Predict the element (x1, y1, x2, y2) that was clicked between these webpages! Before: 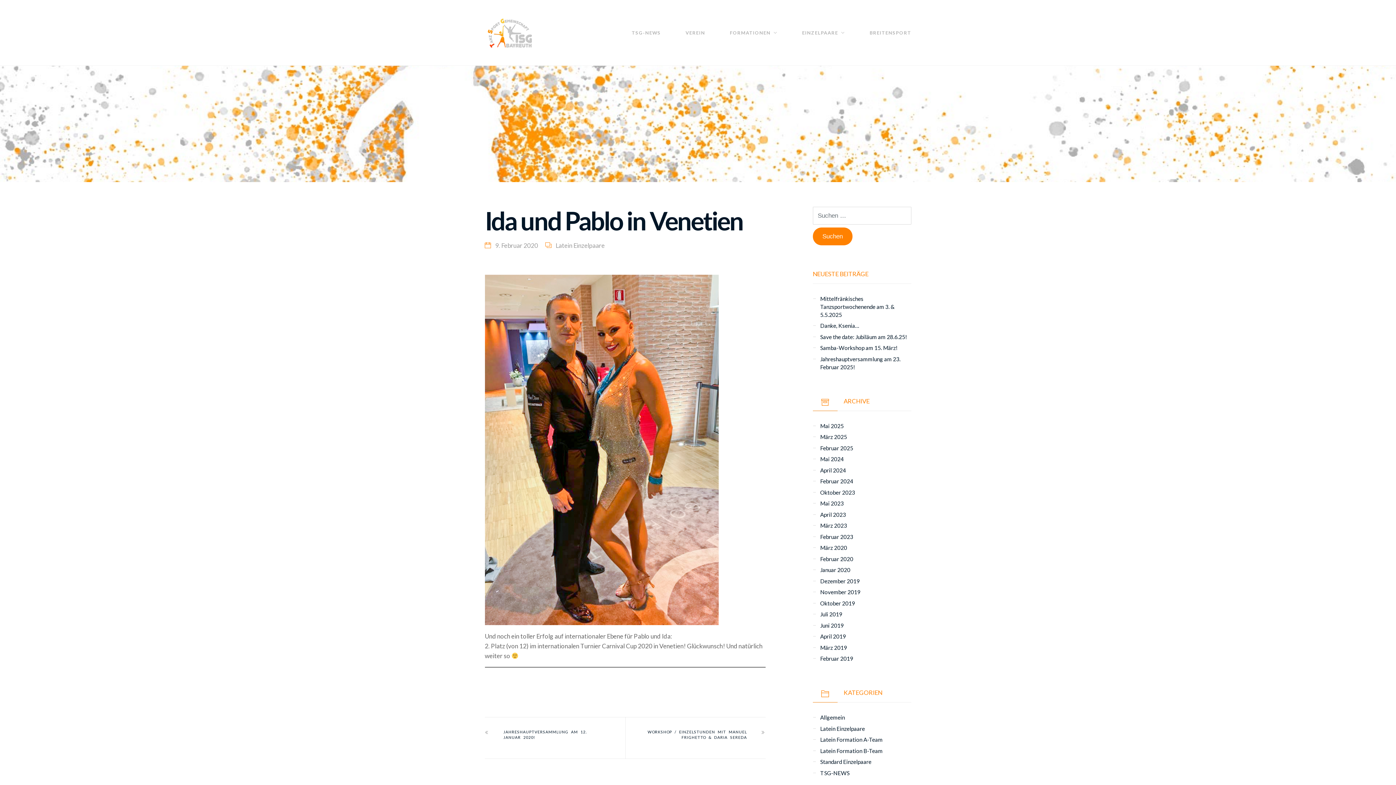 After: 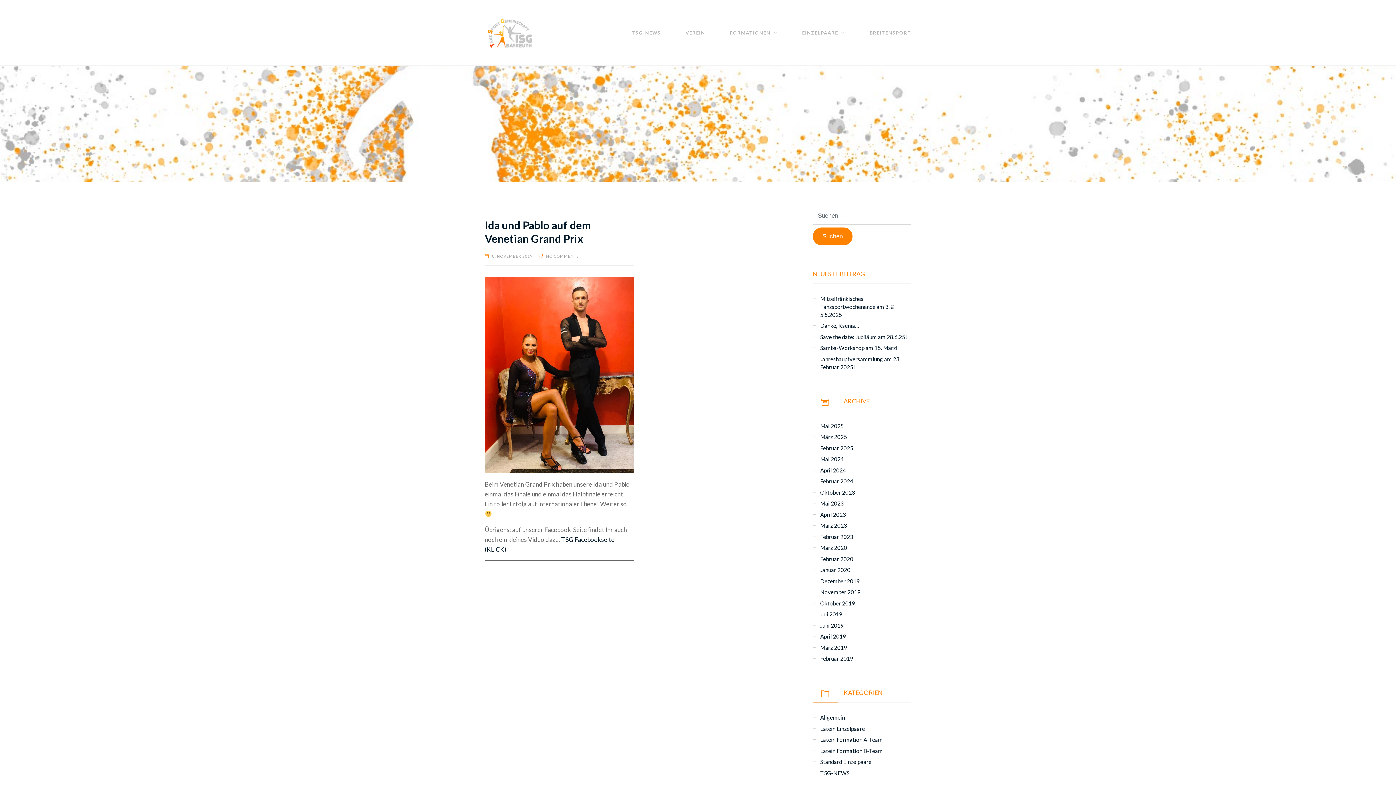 Action: label: November 2019 bbox: (820, 588, 860, 596)